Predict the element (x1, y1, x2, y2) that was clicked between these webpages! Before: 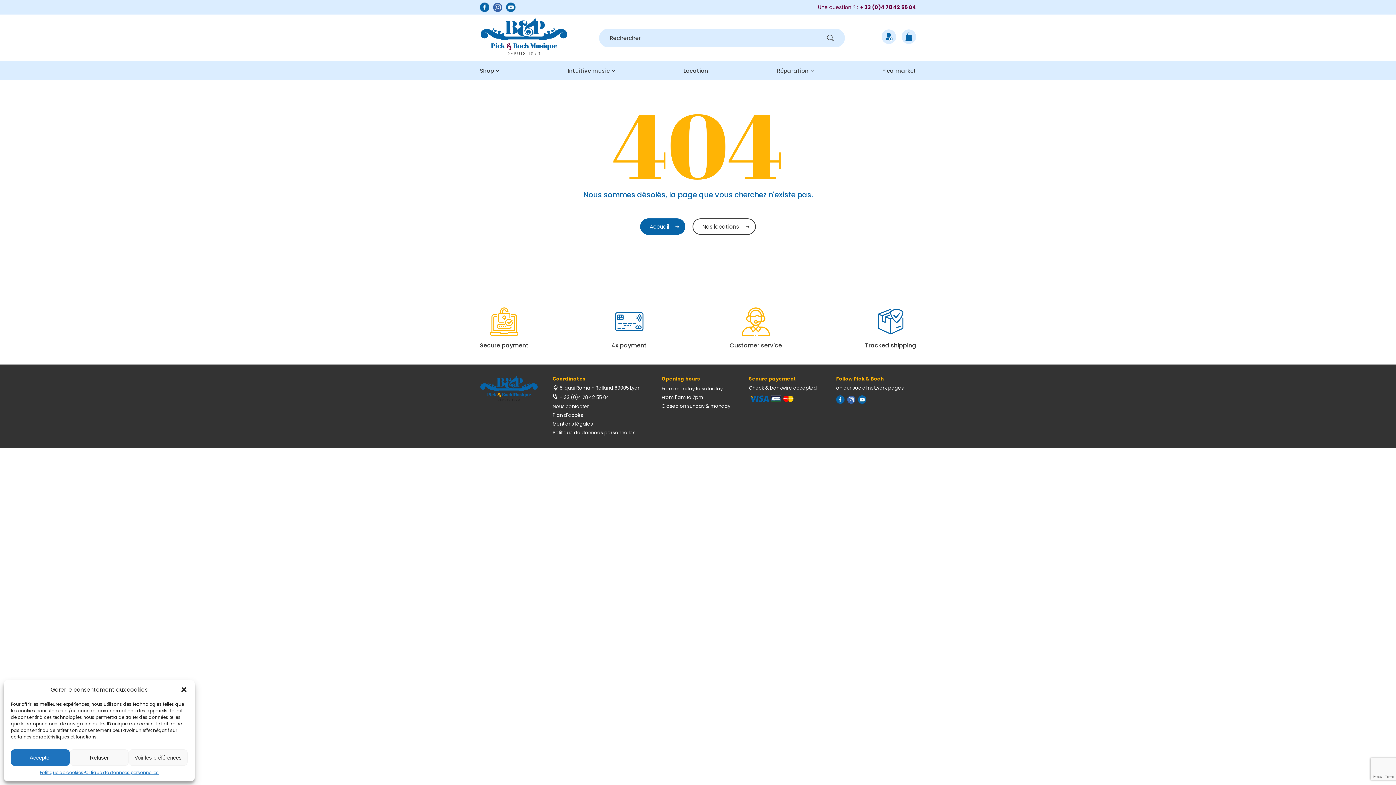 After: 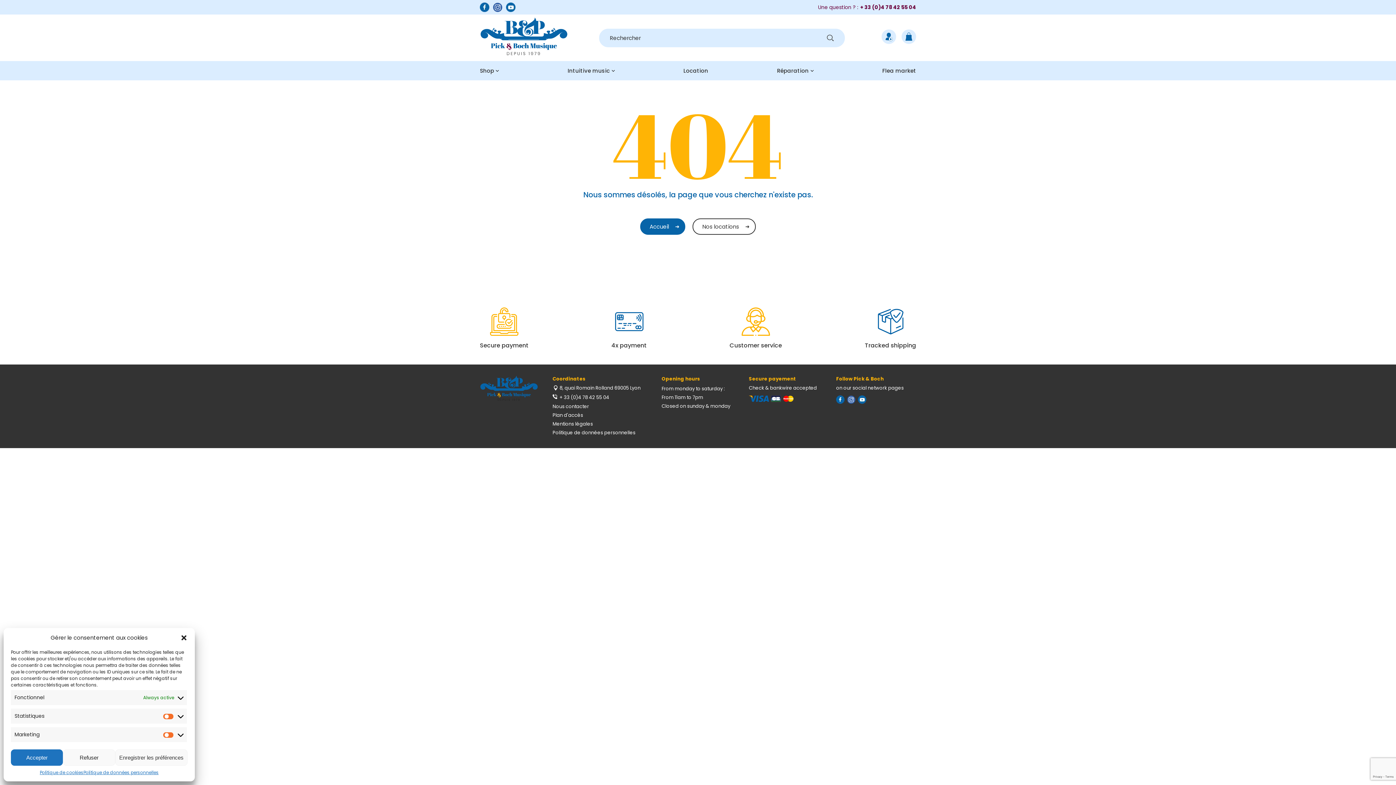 Action: bbox: (128, 749, 187, 766) label: Voir les préférences